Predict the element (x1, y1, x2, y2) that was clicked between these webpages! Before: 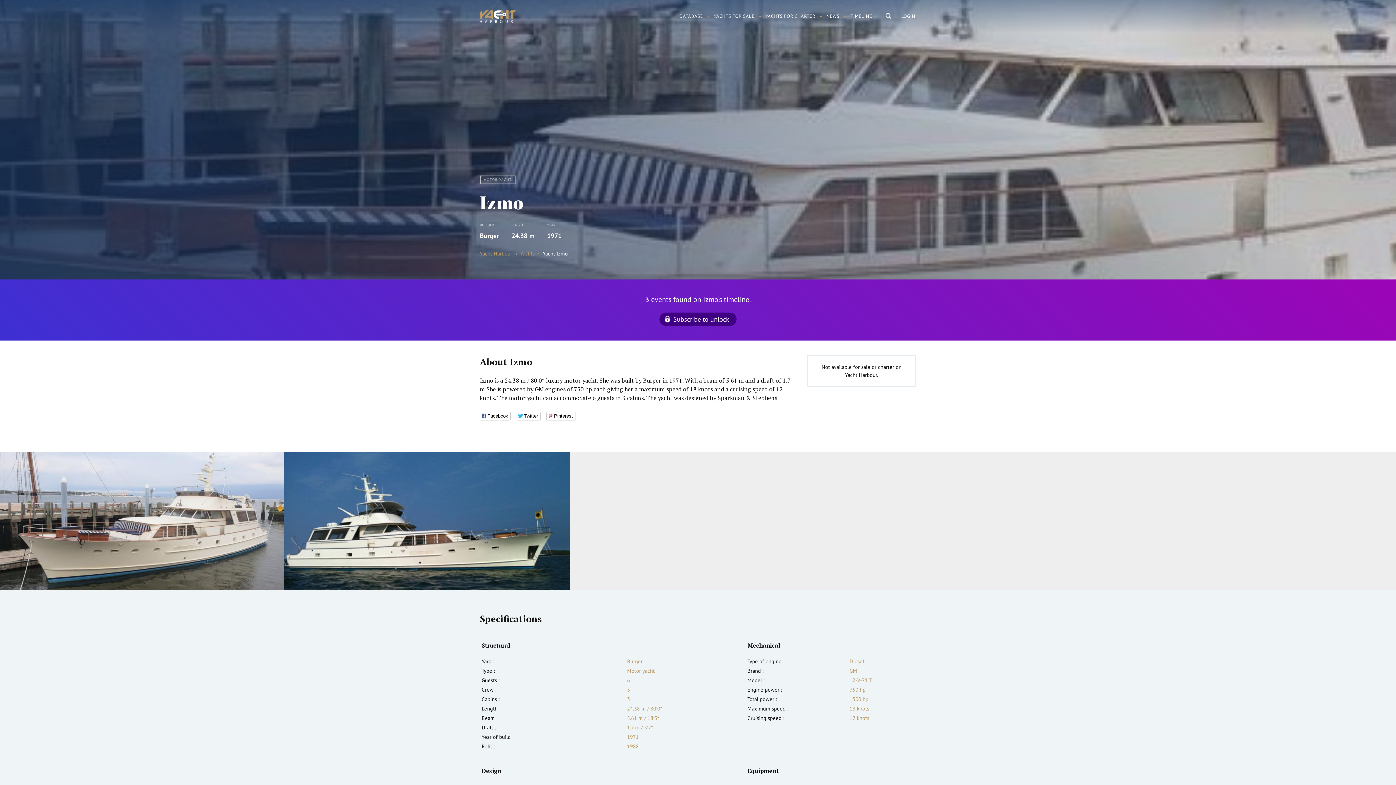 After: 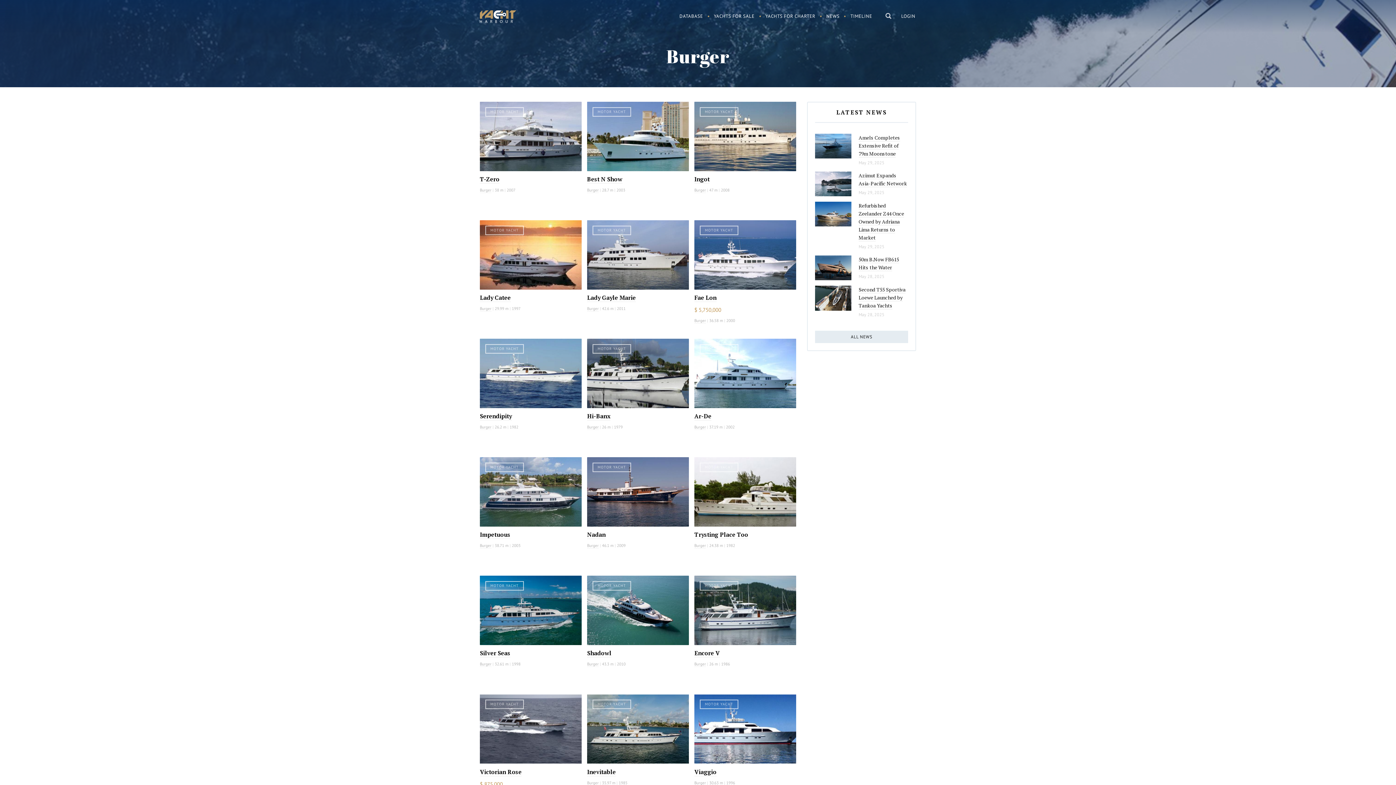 Action: bbox: (480, 231, 498, 240) label: Burger